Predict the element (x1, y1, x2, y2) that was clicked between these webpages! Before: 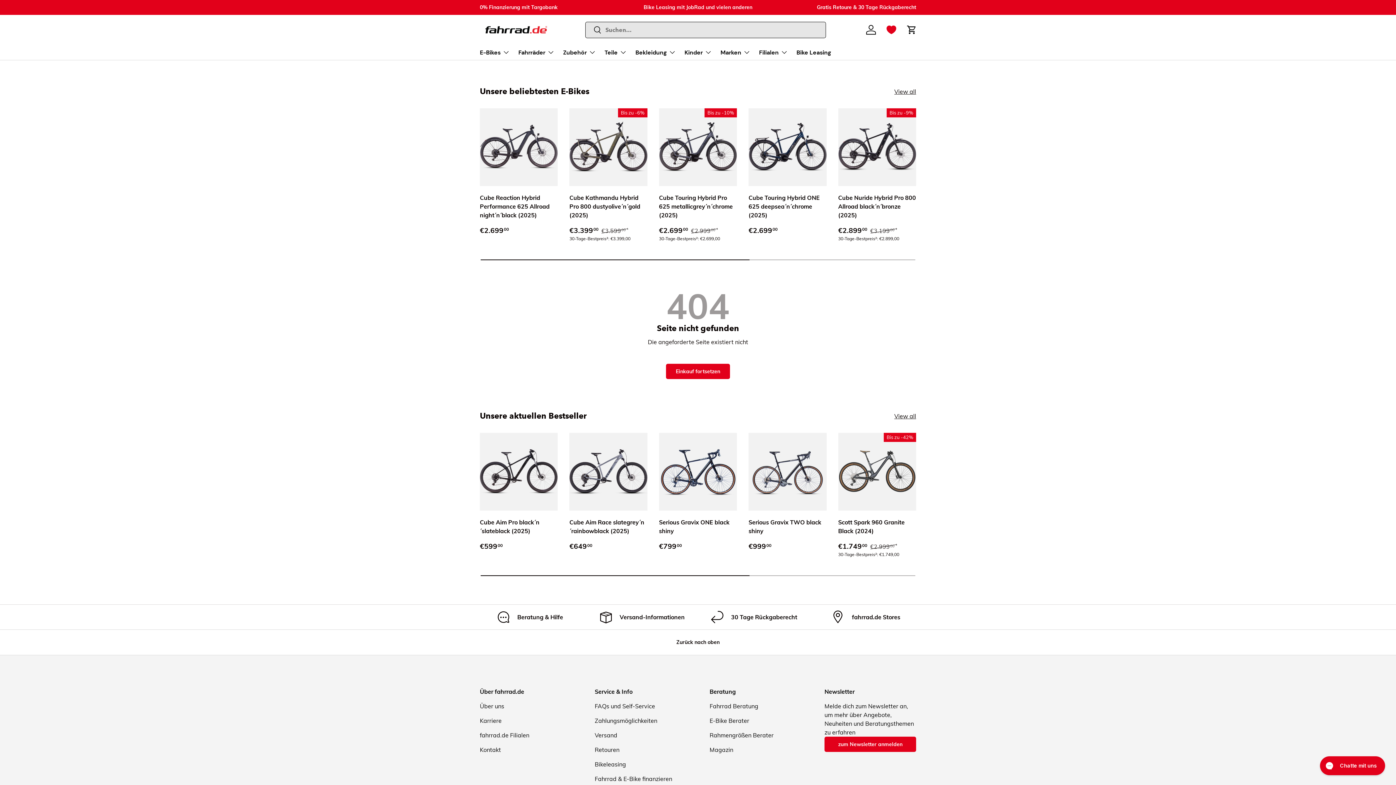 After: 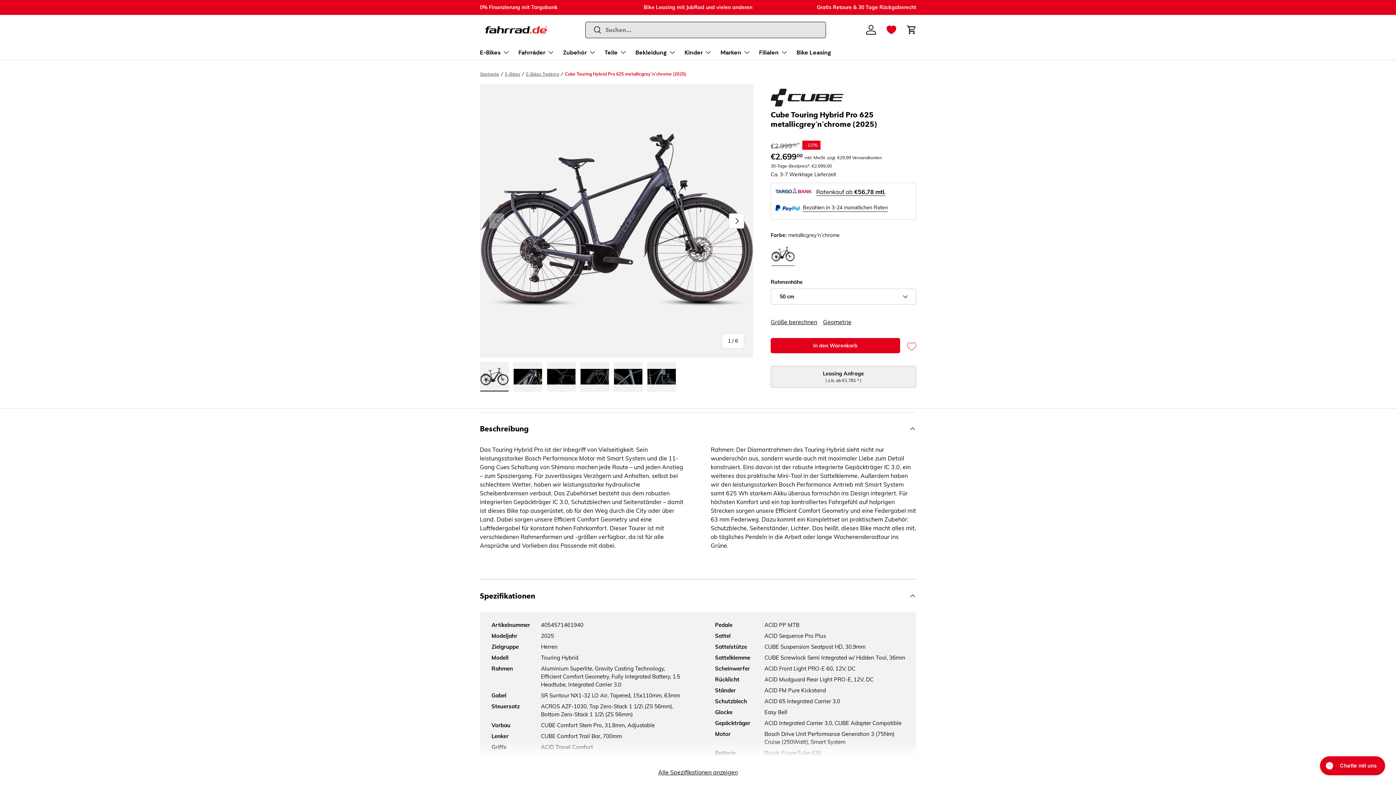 Action: label: Cube Touring Hybrid Pro 625 metallicgrey´n´chrome (2025) bbox: (659, 108, 737, 186)